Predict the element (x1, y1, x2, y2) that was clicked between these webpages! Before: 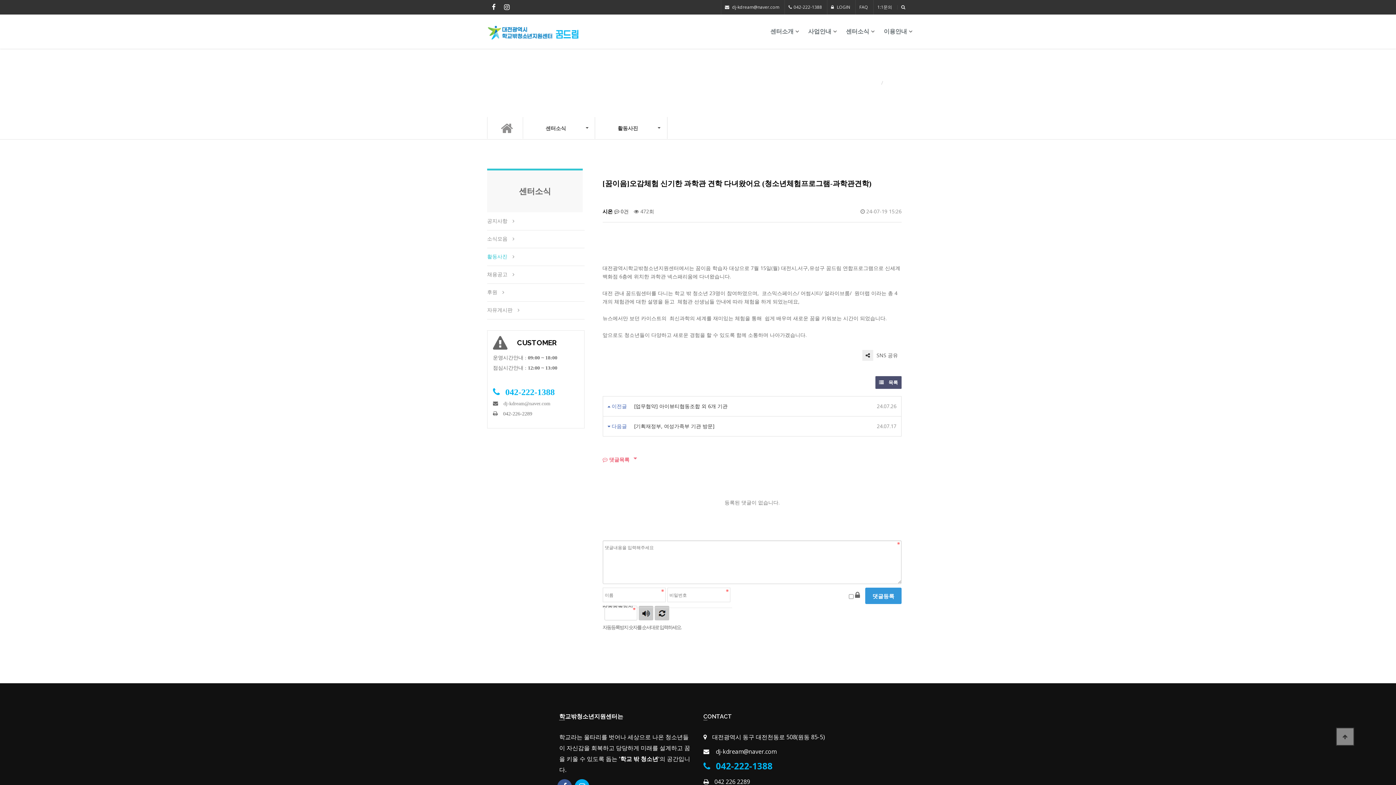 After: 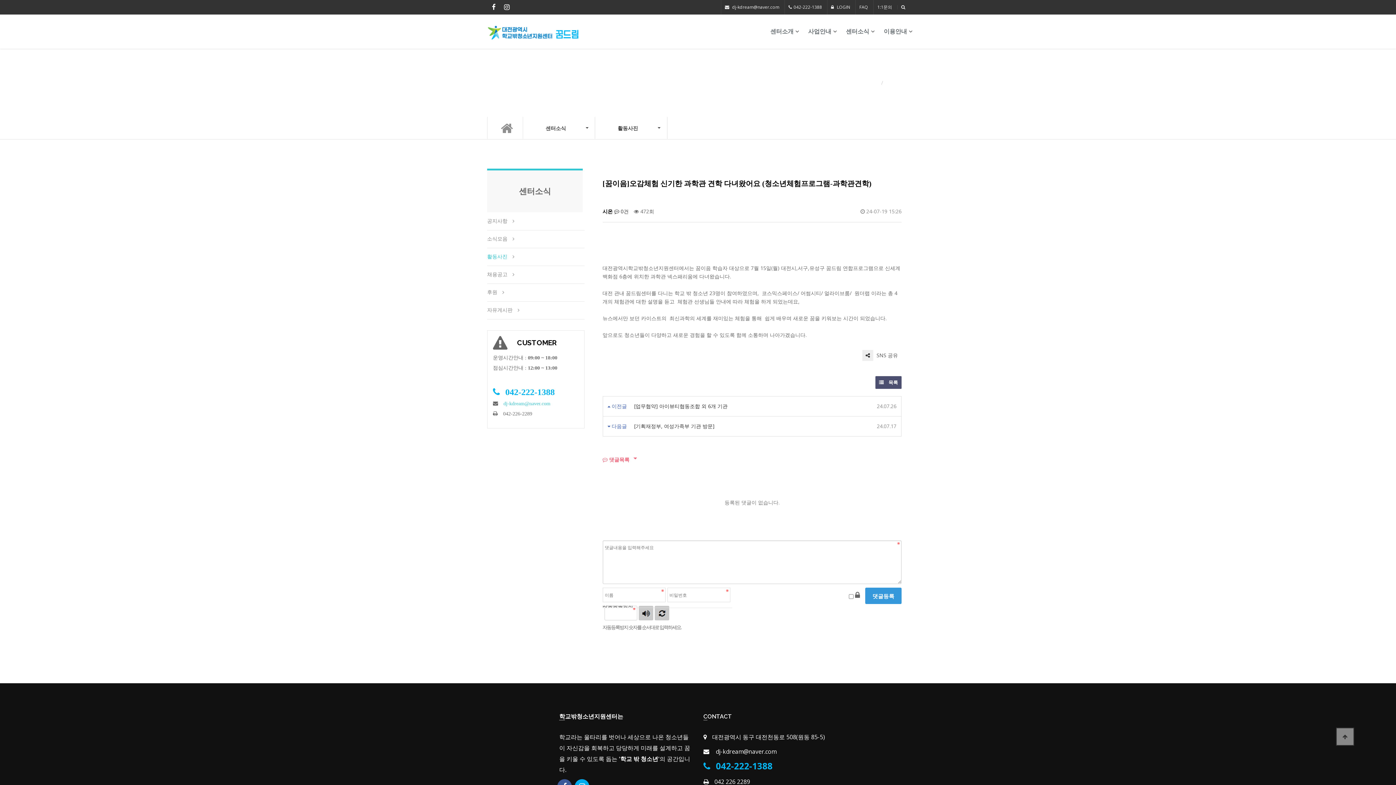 Action: label: dj-kdream@naver.com bbox: (503, 401, 550, 406)